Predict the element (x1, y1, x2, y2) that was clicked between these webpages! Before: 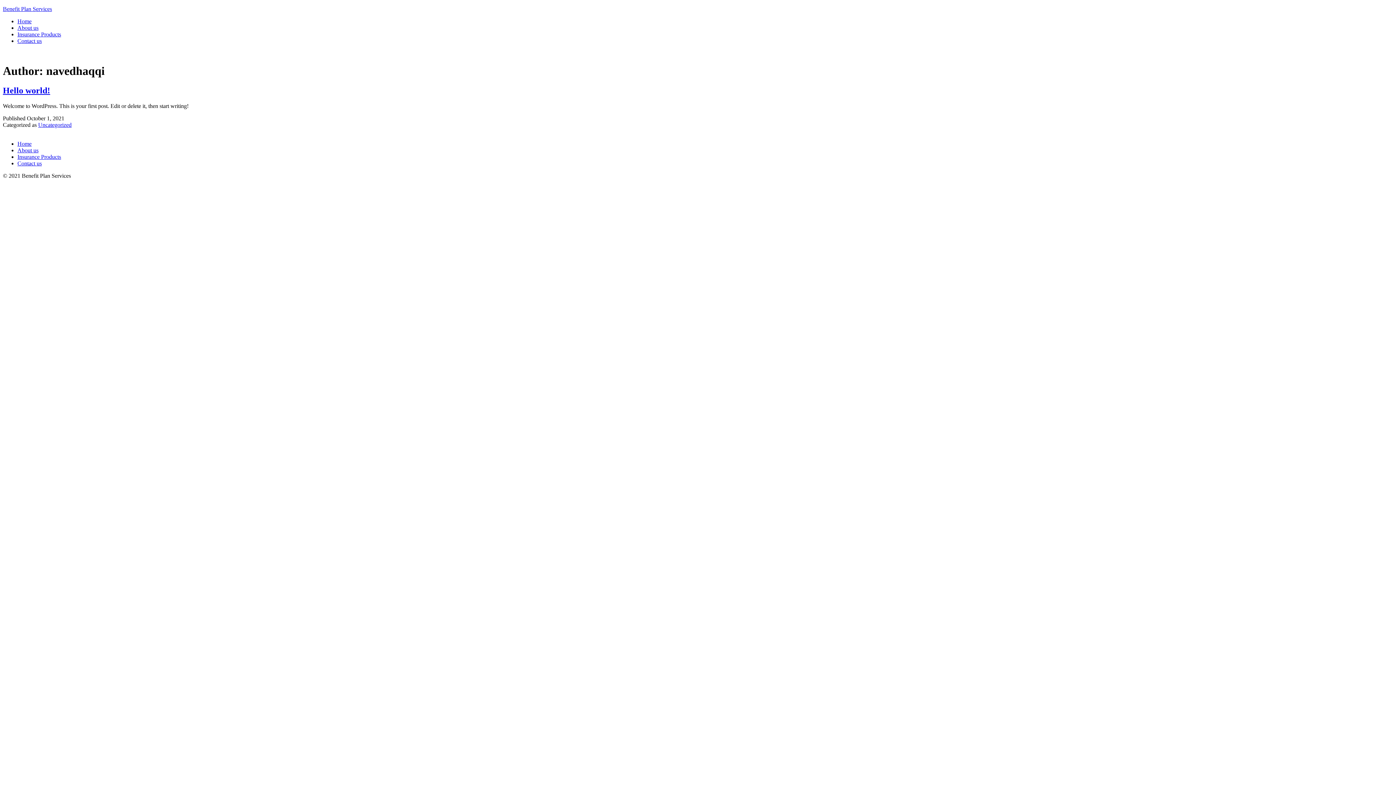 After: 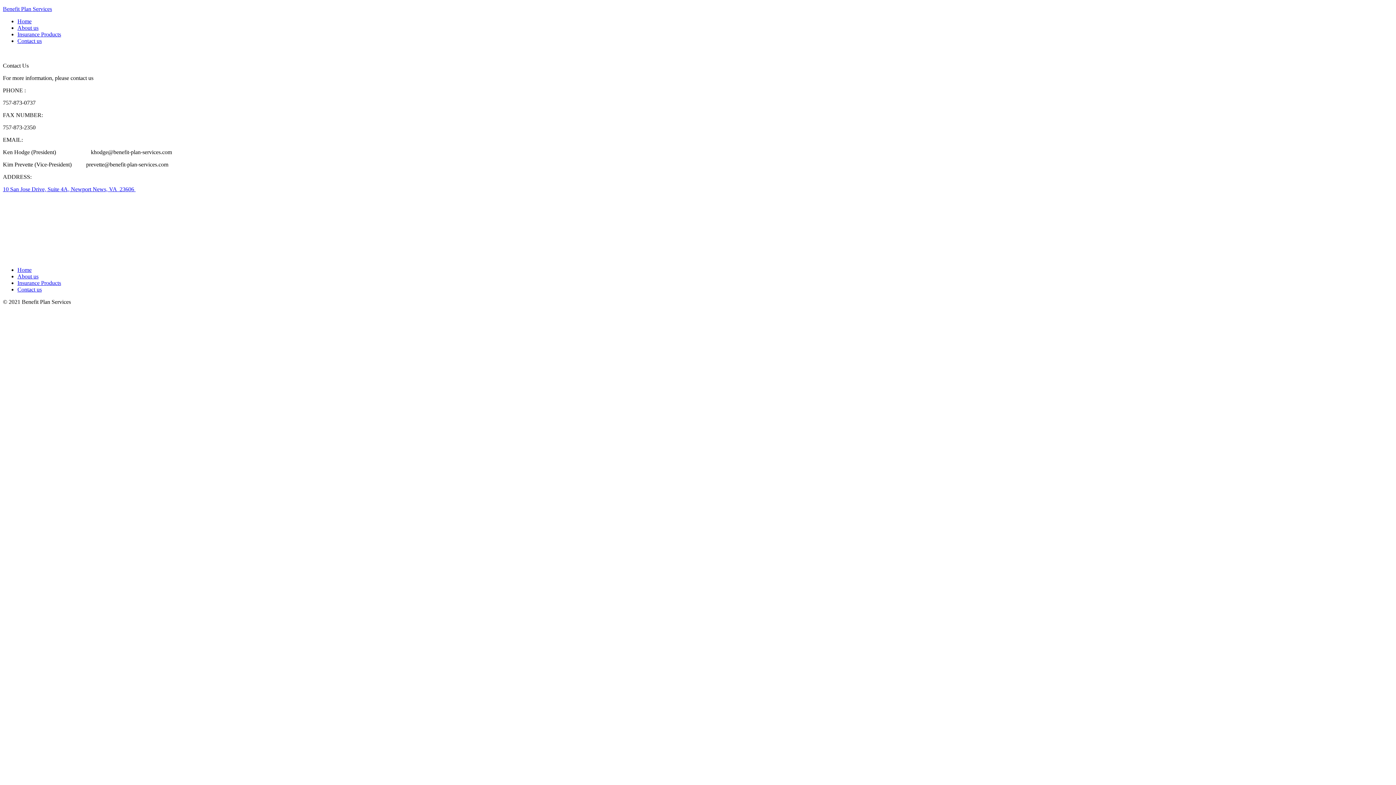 Action: bbox: (17, 160, 41, 166) label: Contact us